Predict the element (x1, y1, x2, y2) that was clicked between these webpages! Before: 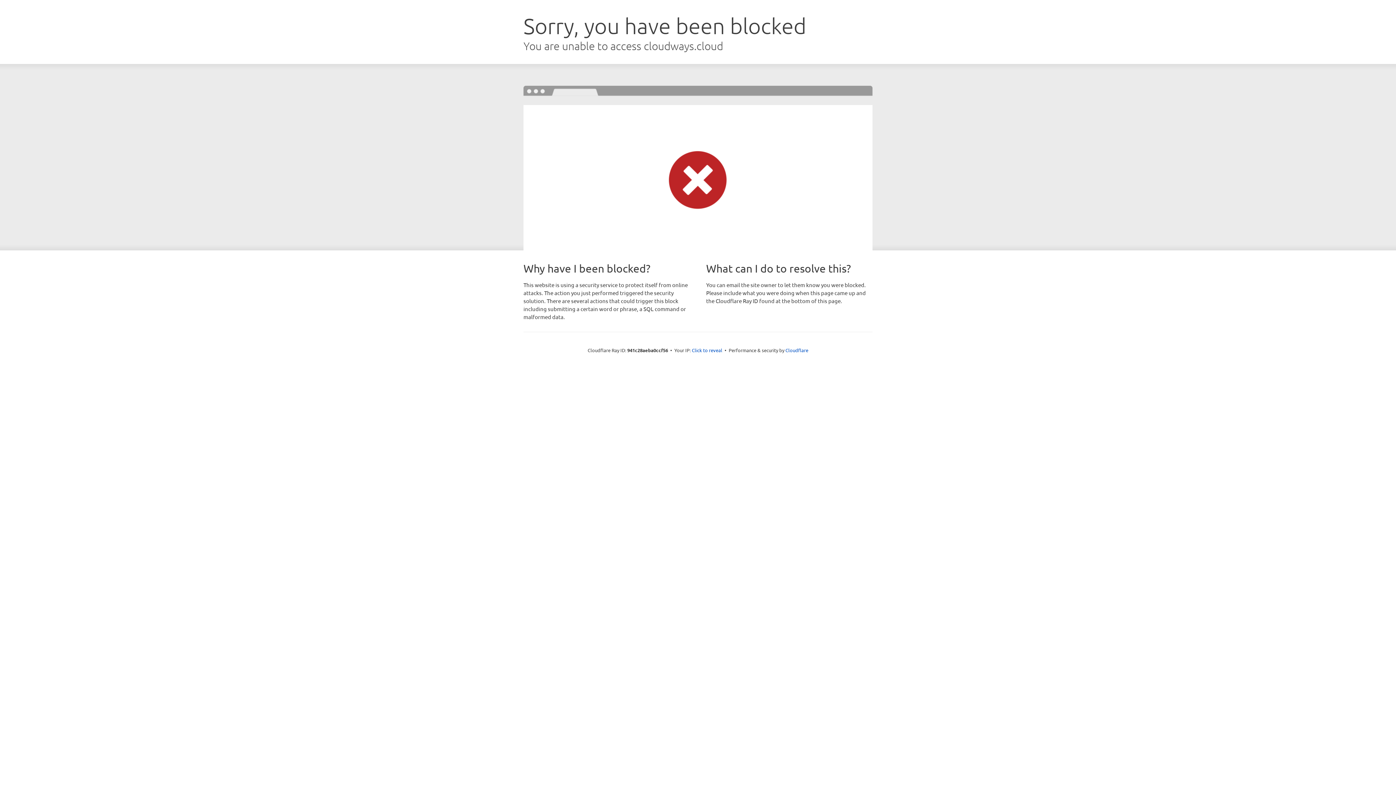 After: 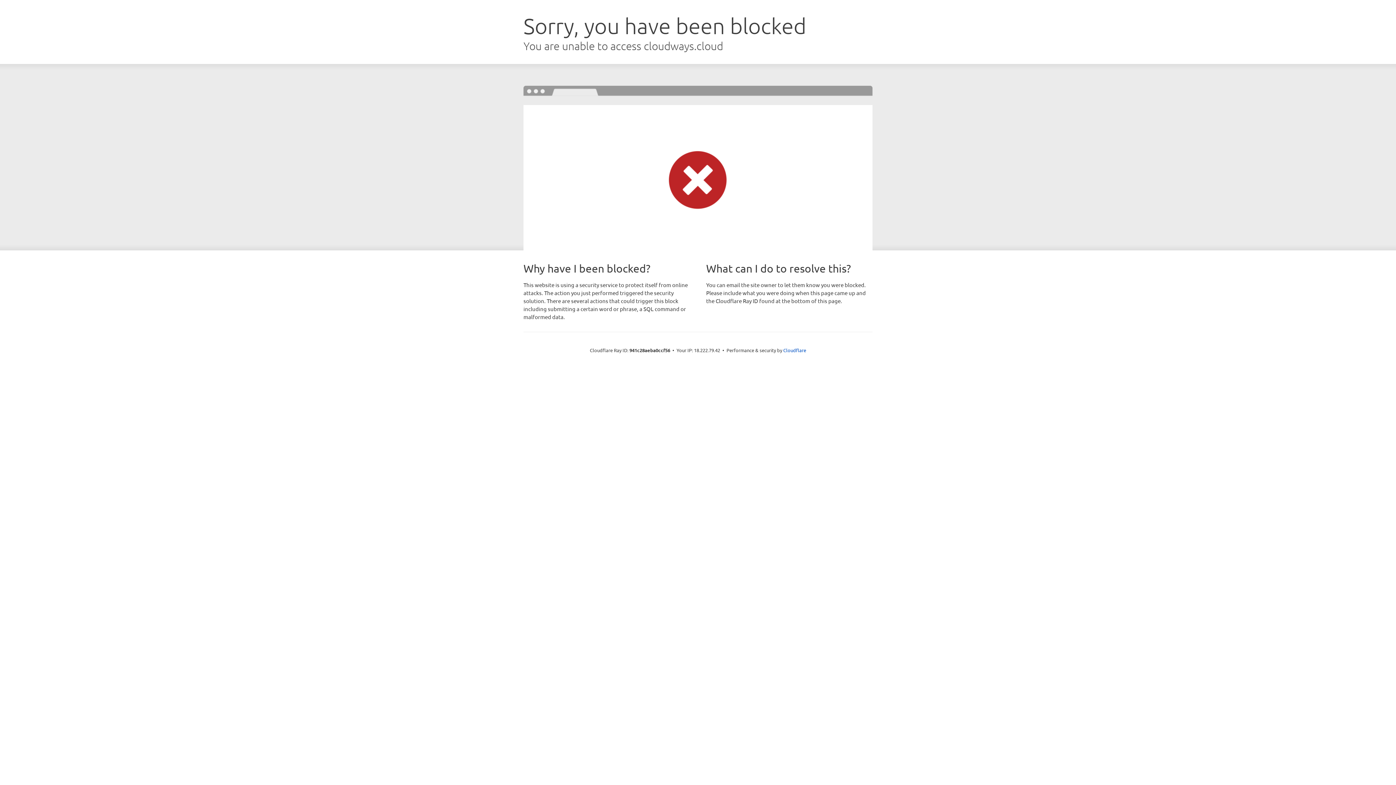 Action: label: Click to reveal bbox: (692, 346, 722, 353)